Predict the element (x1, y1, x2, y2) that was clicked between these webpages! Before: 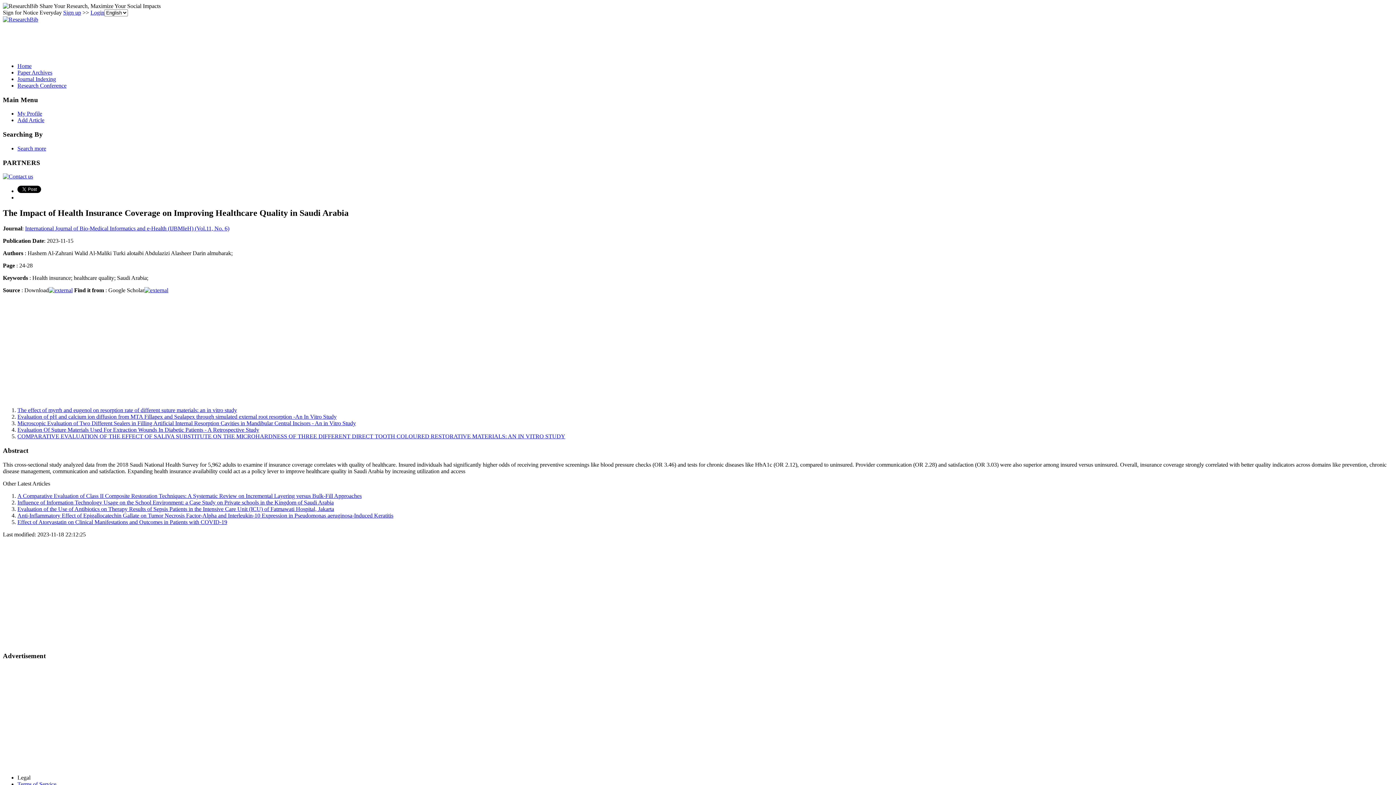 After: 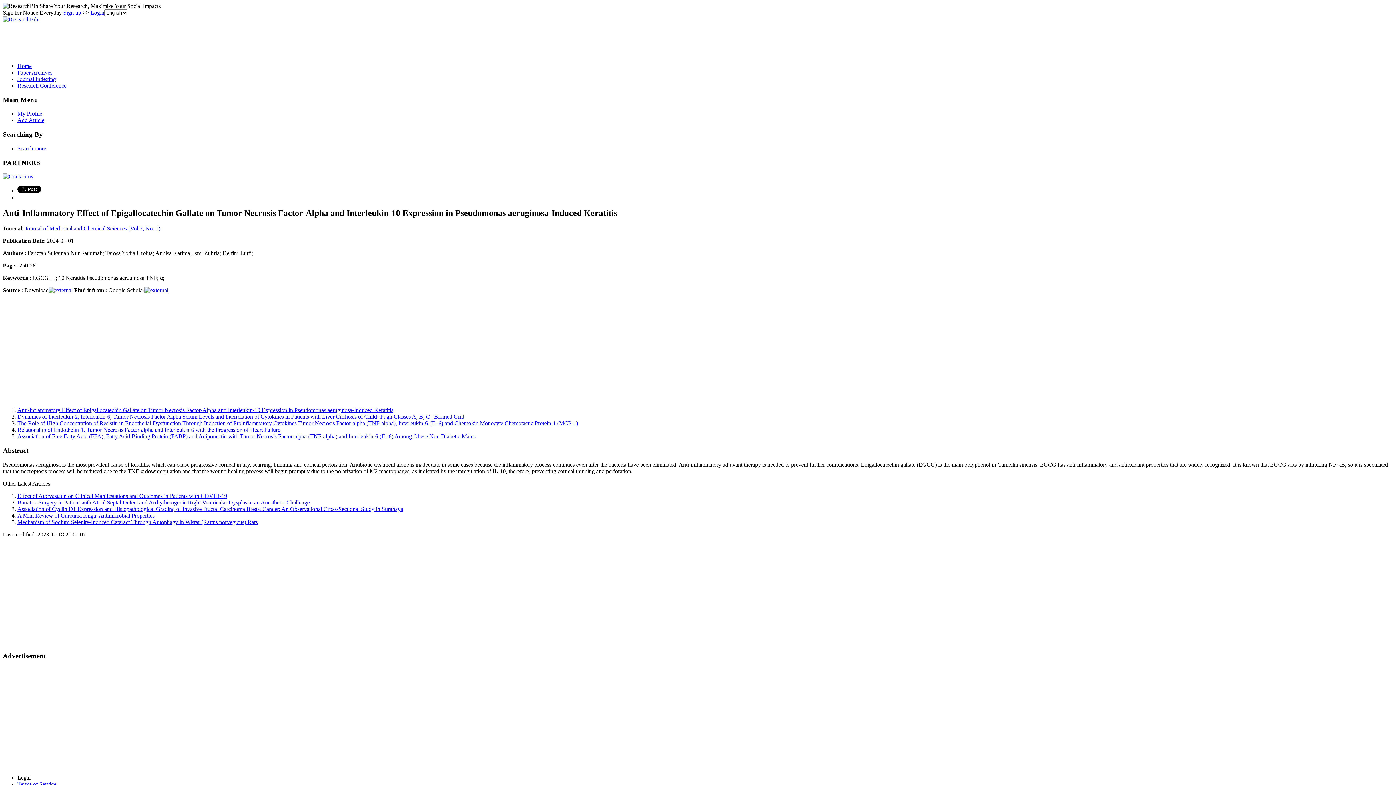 Action: bbox: (17, 512, 393, 518) label: Anti-Inflammatory Effect of Epigallocatechin Gallate on Tumor Necrosis Factor-Alpha and Interleukin-10 Expression in Pseudomonas aeruginosa-Induced Keratitis